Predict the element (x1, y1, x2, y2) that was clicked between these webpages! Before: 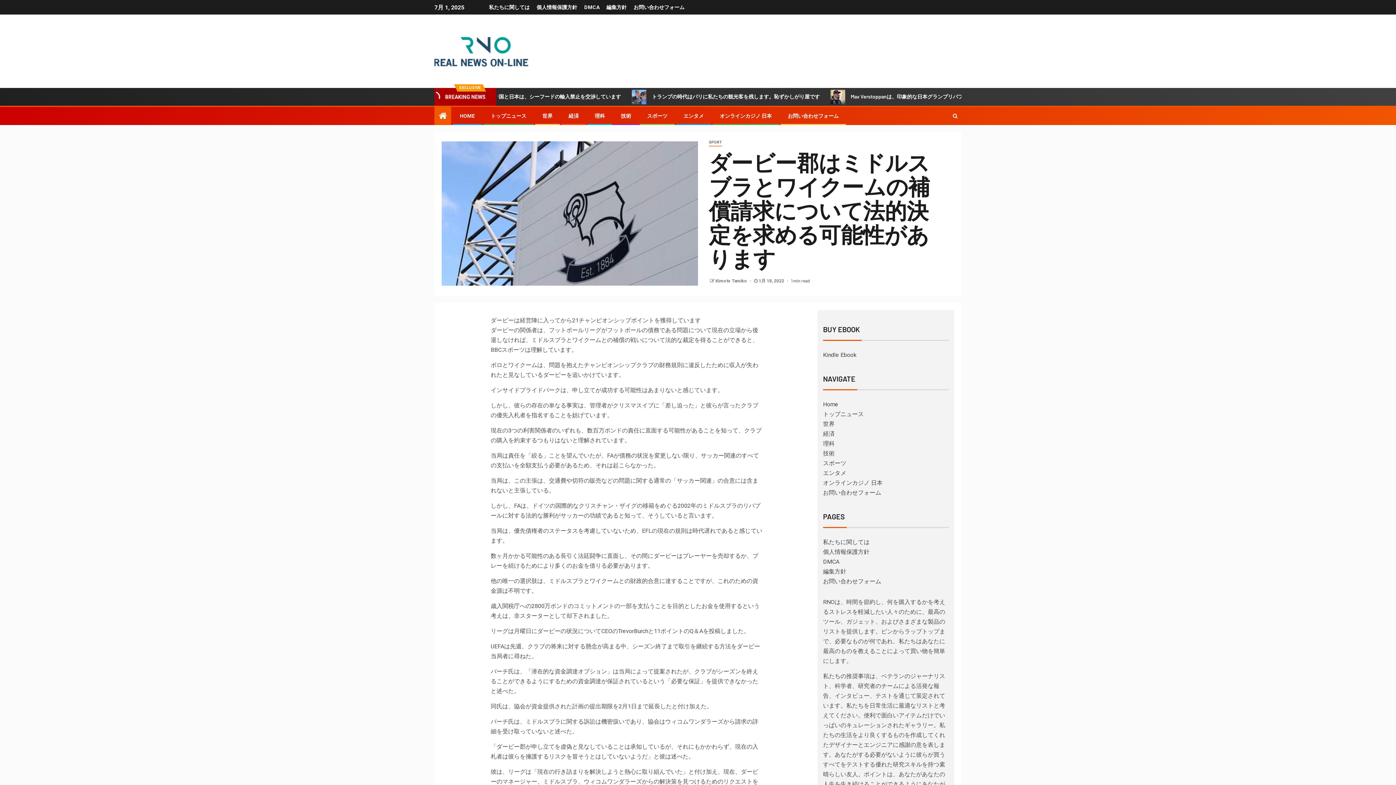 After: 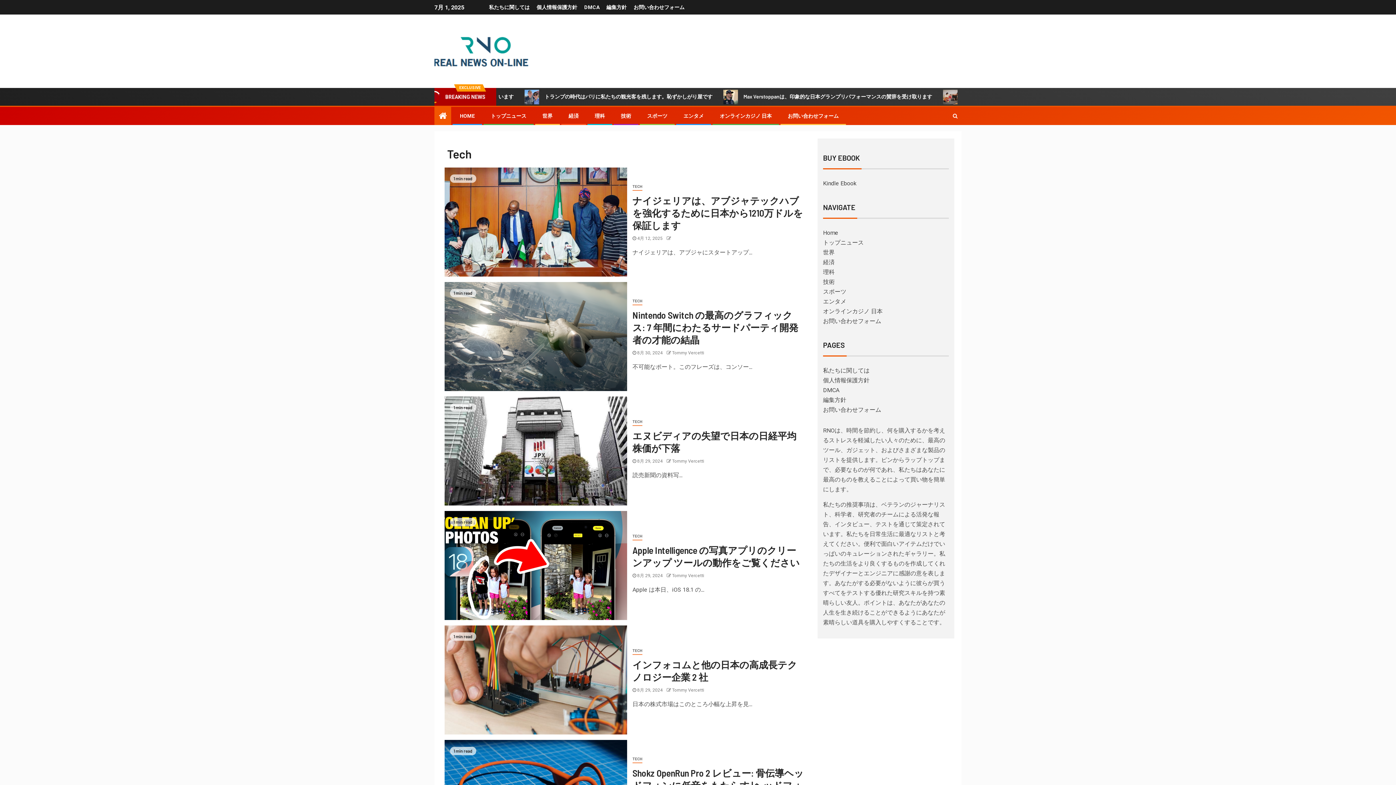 Action: bbox: (621, 113, 631, 118) label: 技術